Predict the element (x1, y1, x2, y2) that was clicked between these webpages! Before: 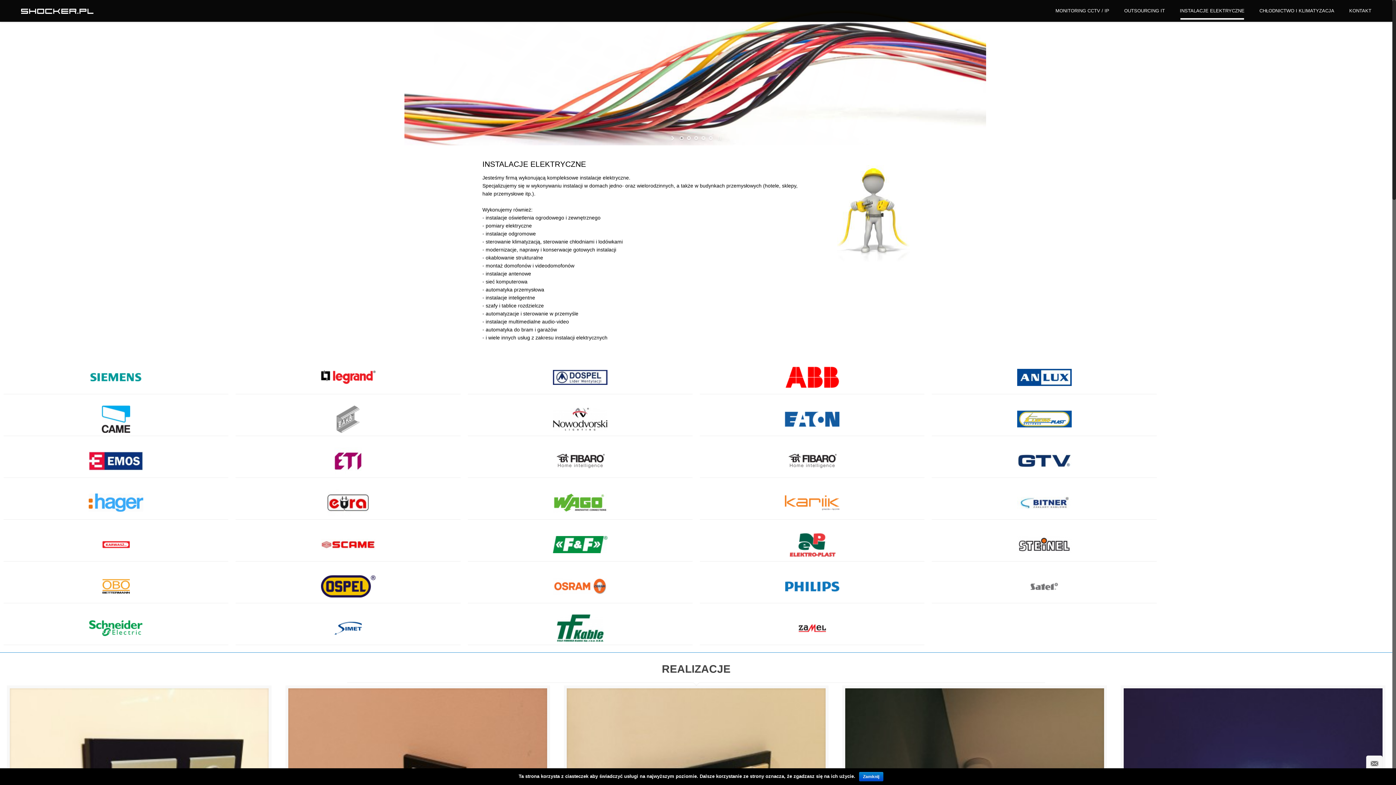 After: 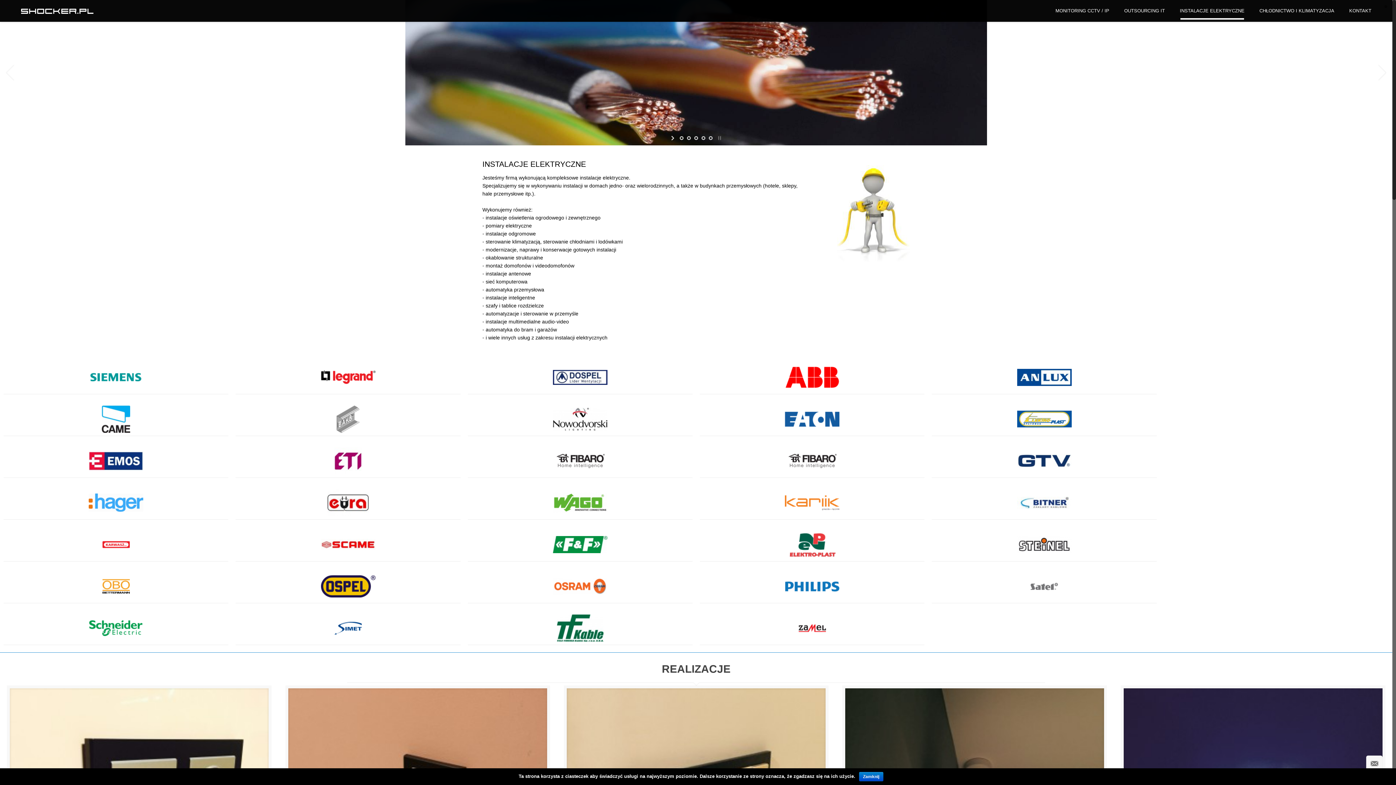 Action: bbox: (707, 134, 714, 141)